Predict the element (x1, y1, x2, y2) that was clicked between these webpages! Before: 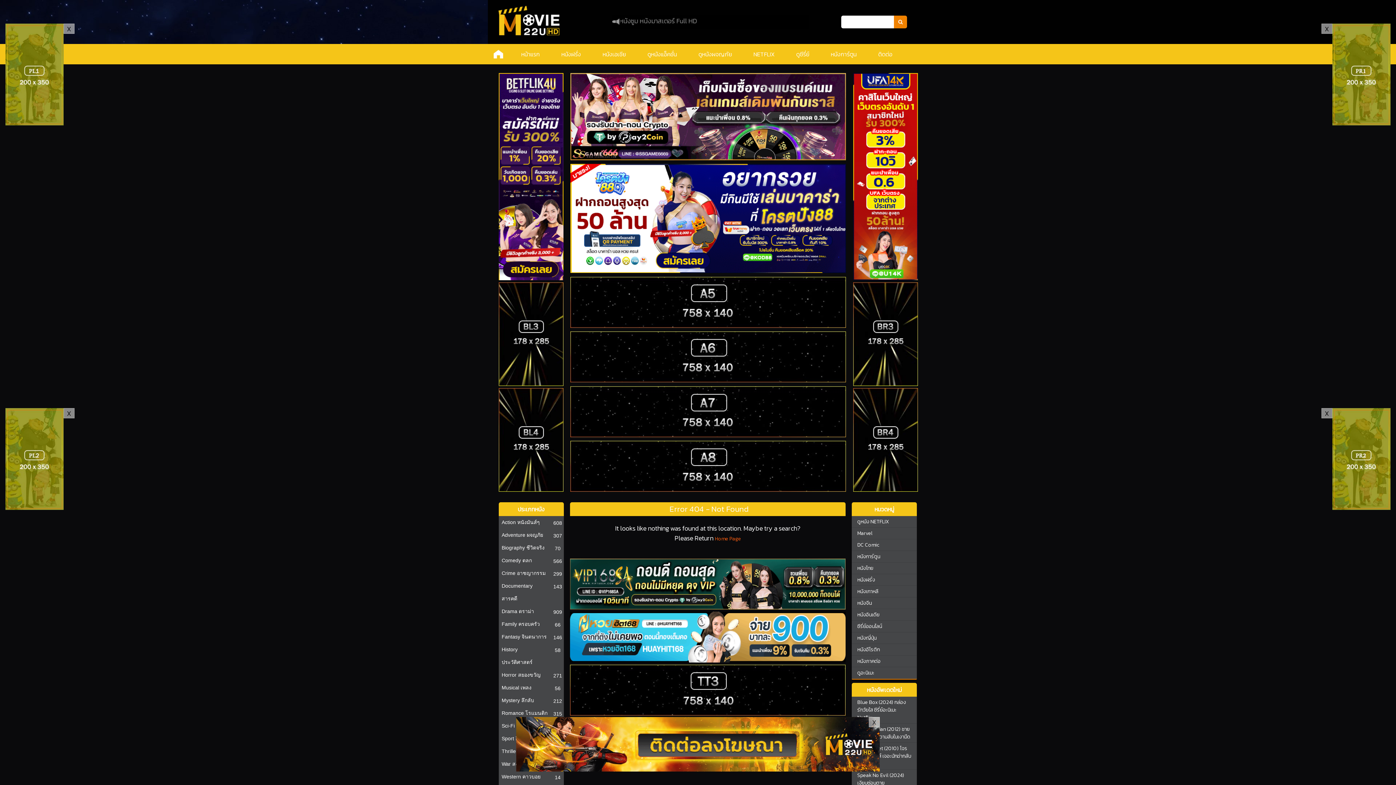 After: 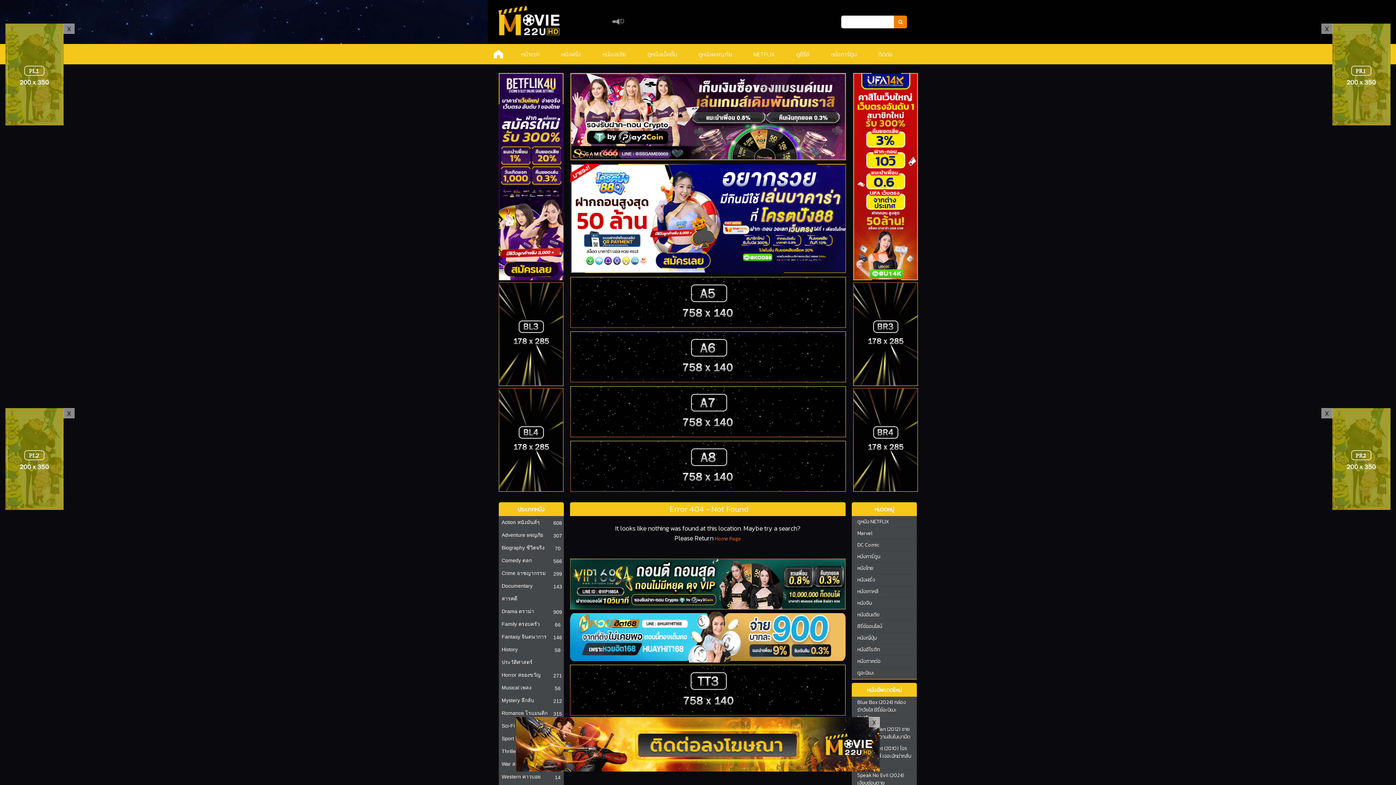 Action: bbox: (853, 486, 918, 494)